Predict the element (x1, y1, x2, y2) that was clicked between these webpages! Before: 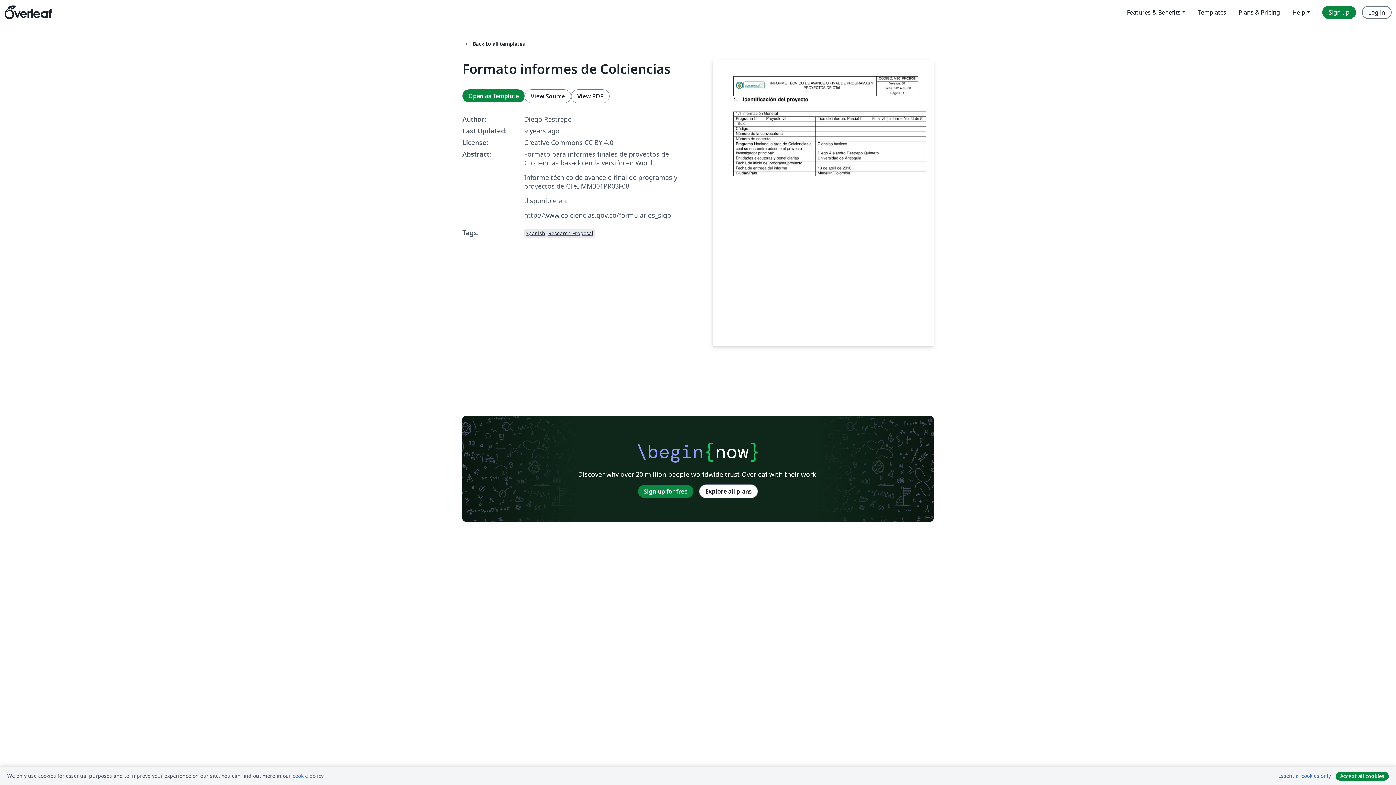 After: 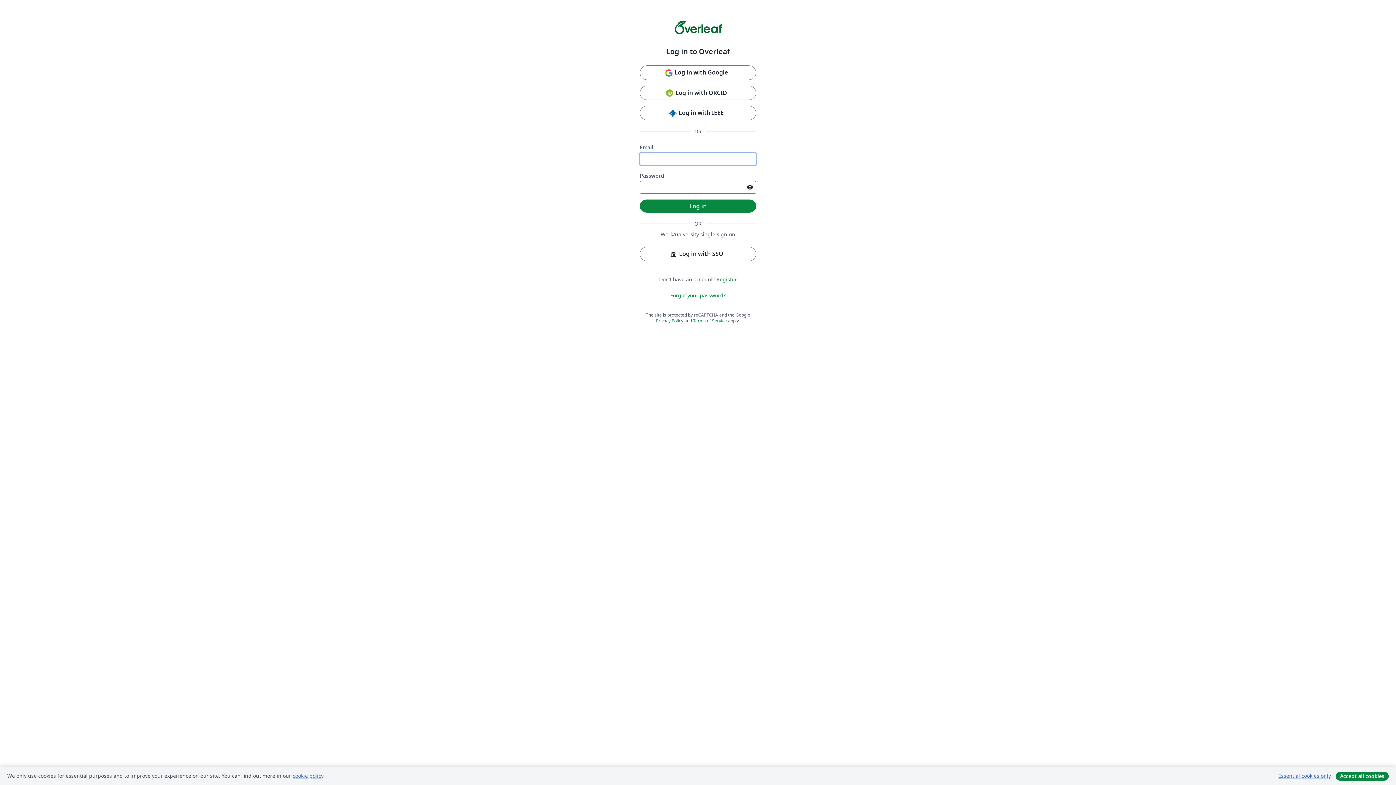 Action: label: Open as Template bbox: (462, 89, 524, 102)